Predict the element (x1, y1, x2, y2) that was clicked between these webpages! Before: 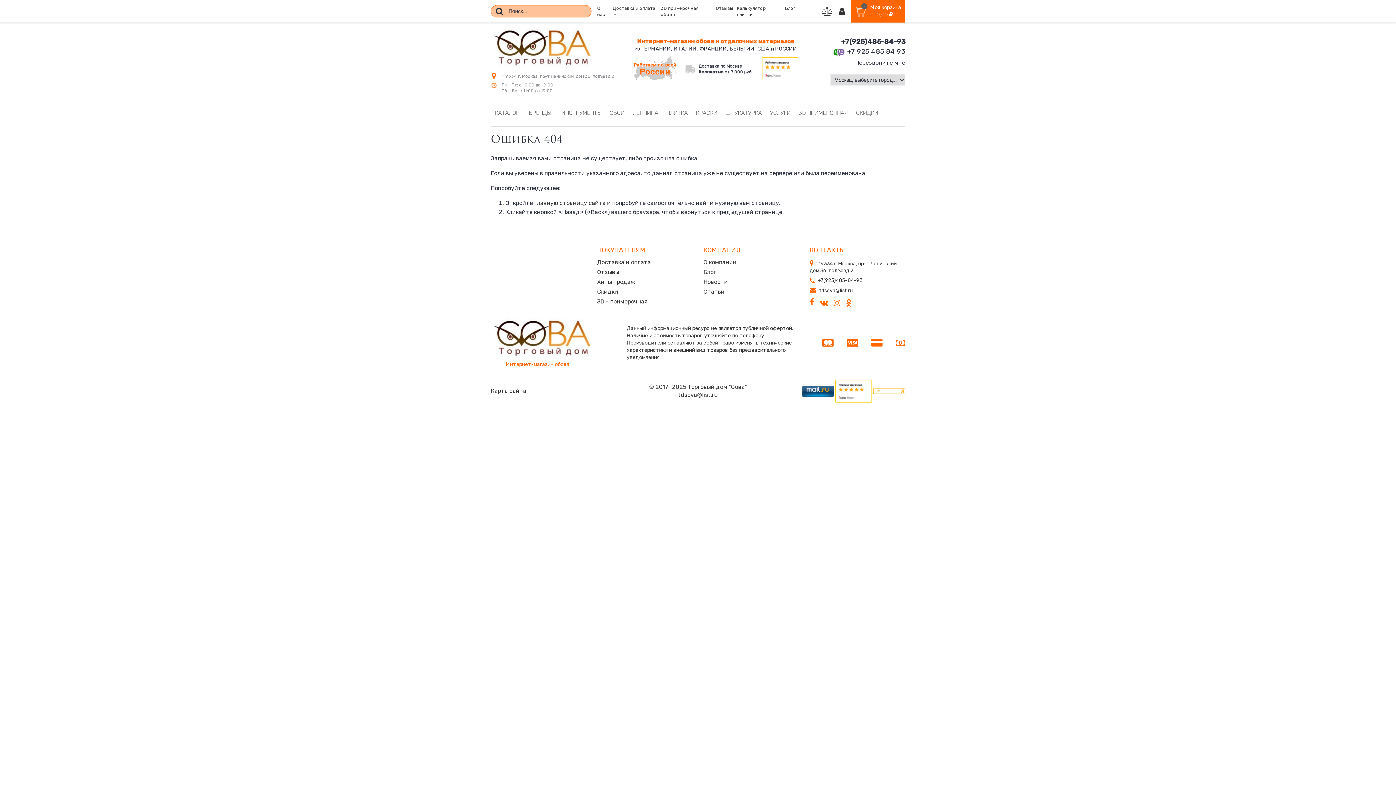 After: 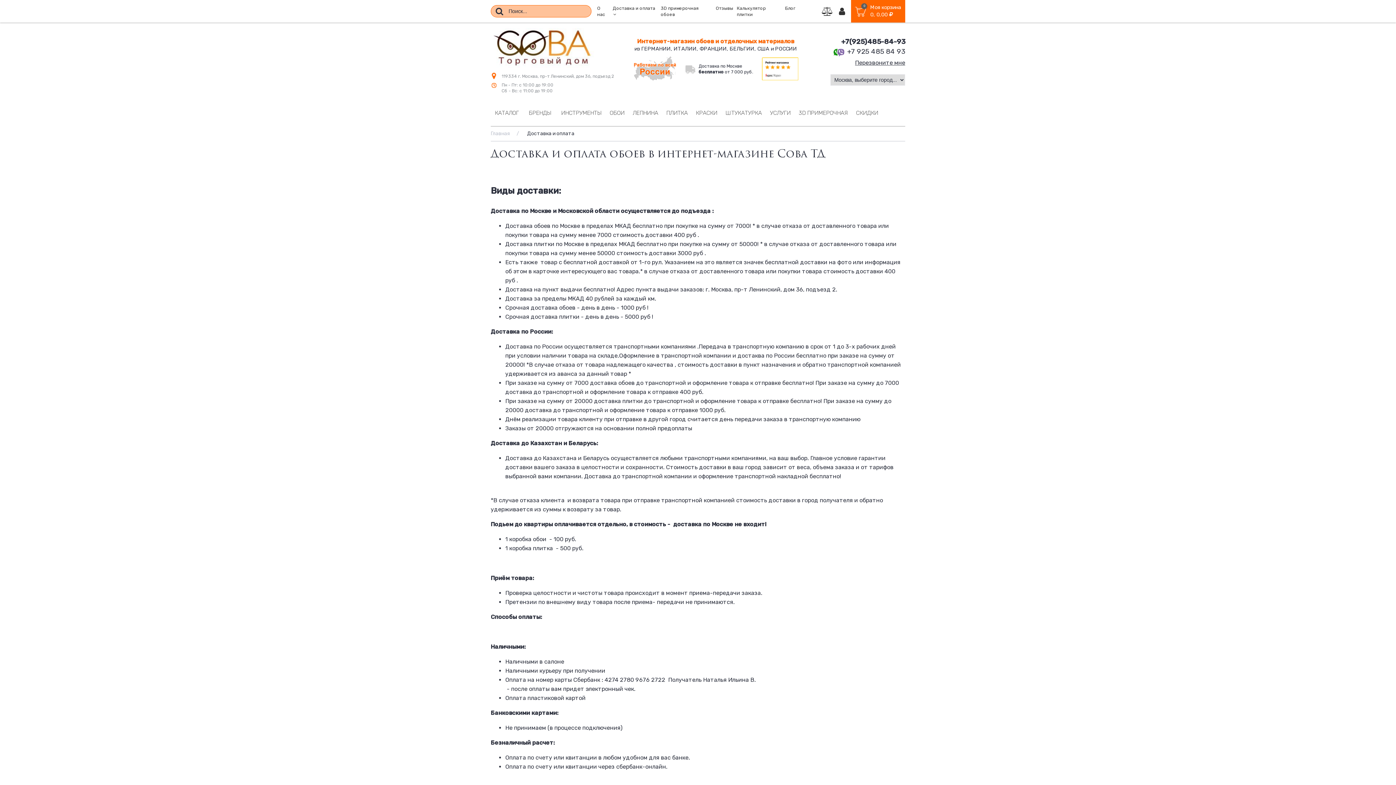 Action: label: Доставка и оплата bbox: (597, 258, 651, 265)